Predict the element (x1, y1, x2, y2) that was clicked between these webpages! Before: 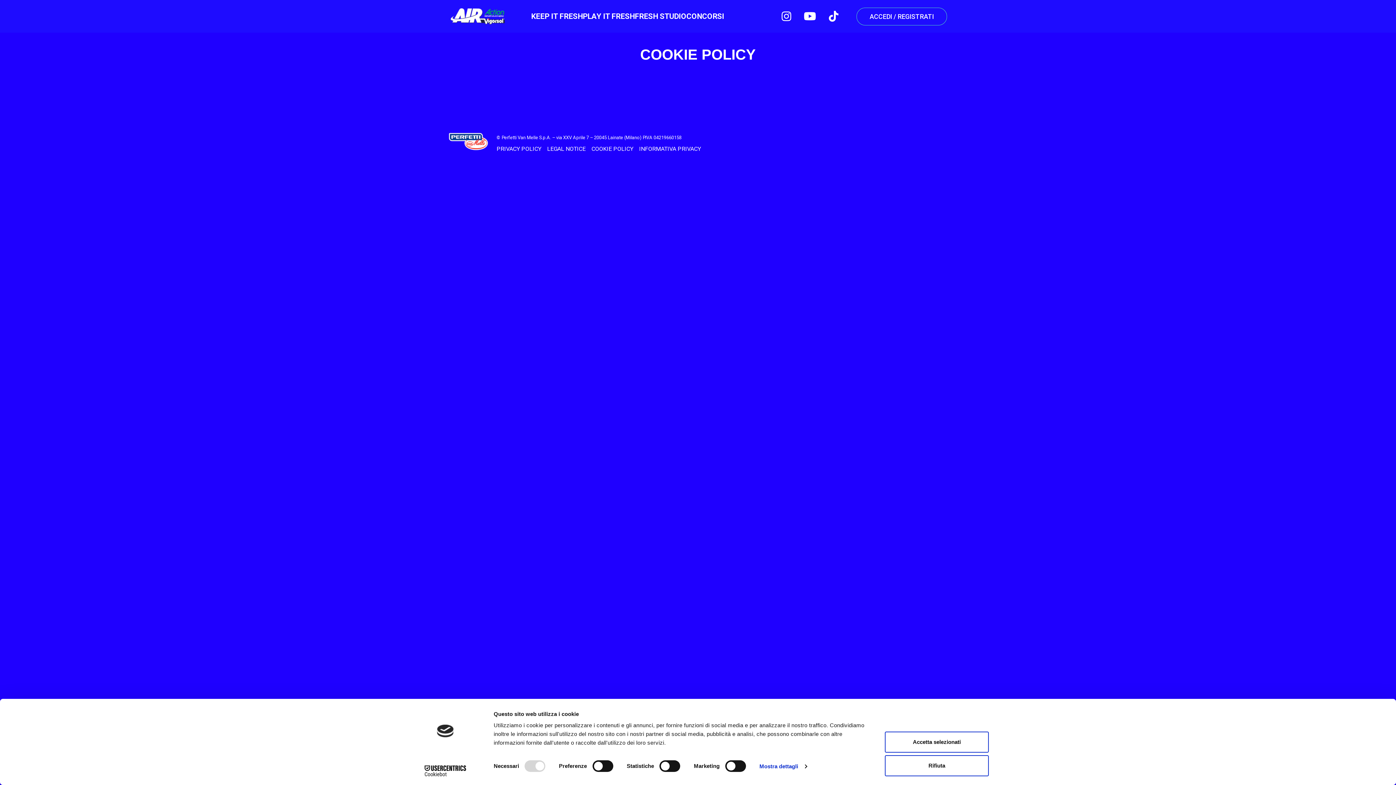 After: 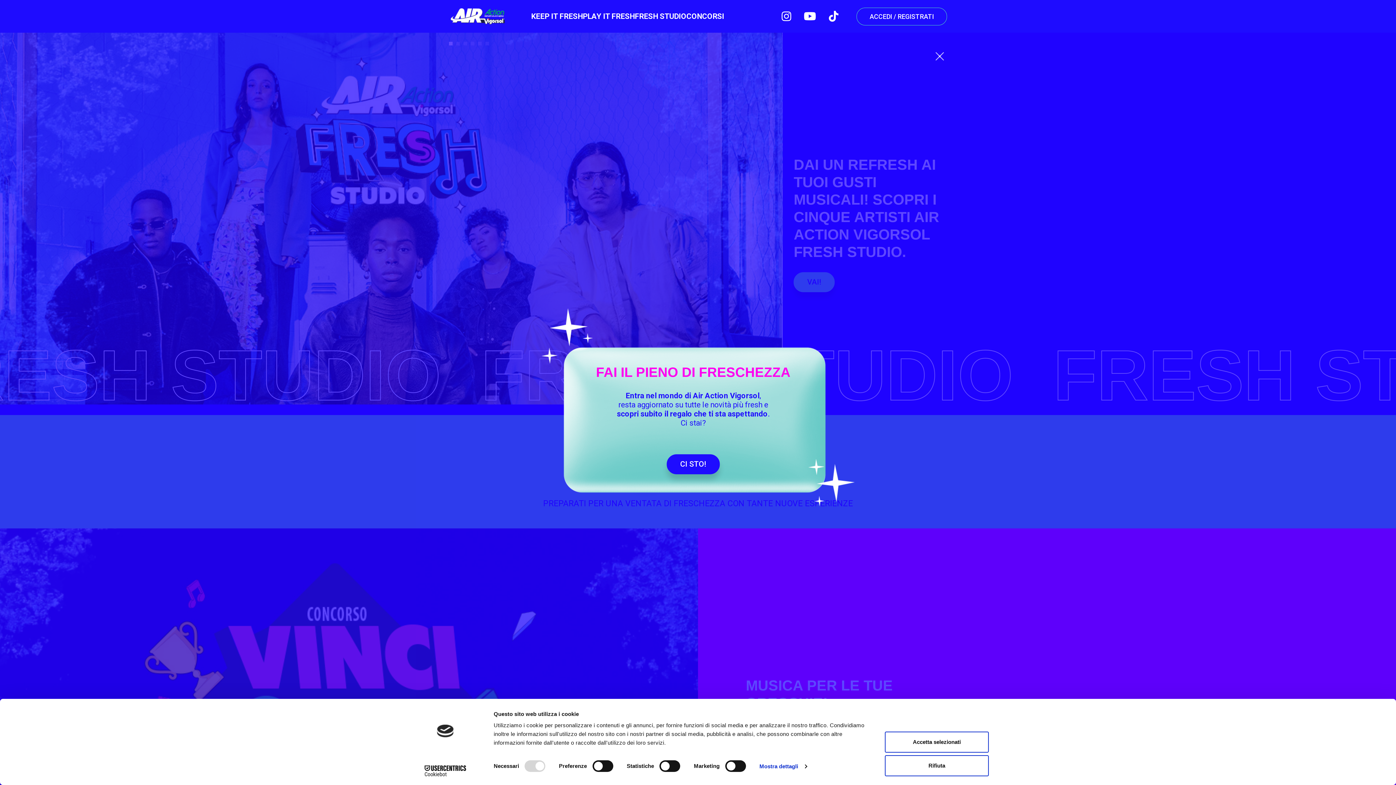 Action: bbox: (449, 6, 525, 26)